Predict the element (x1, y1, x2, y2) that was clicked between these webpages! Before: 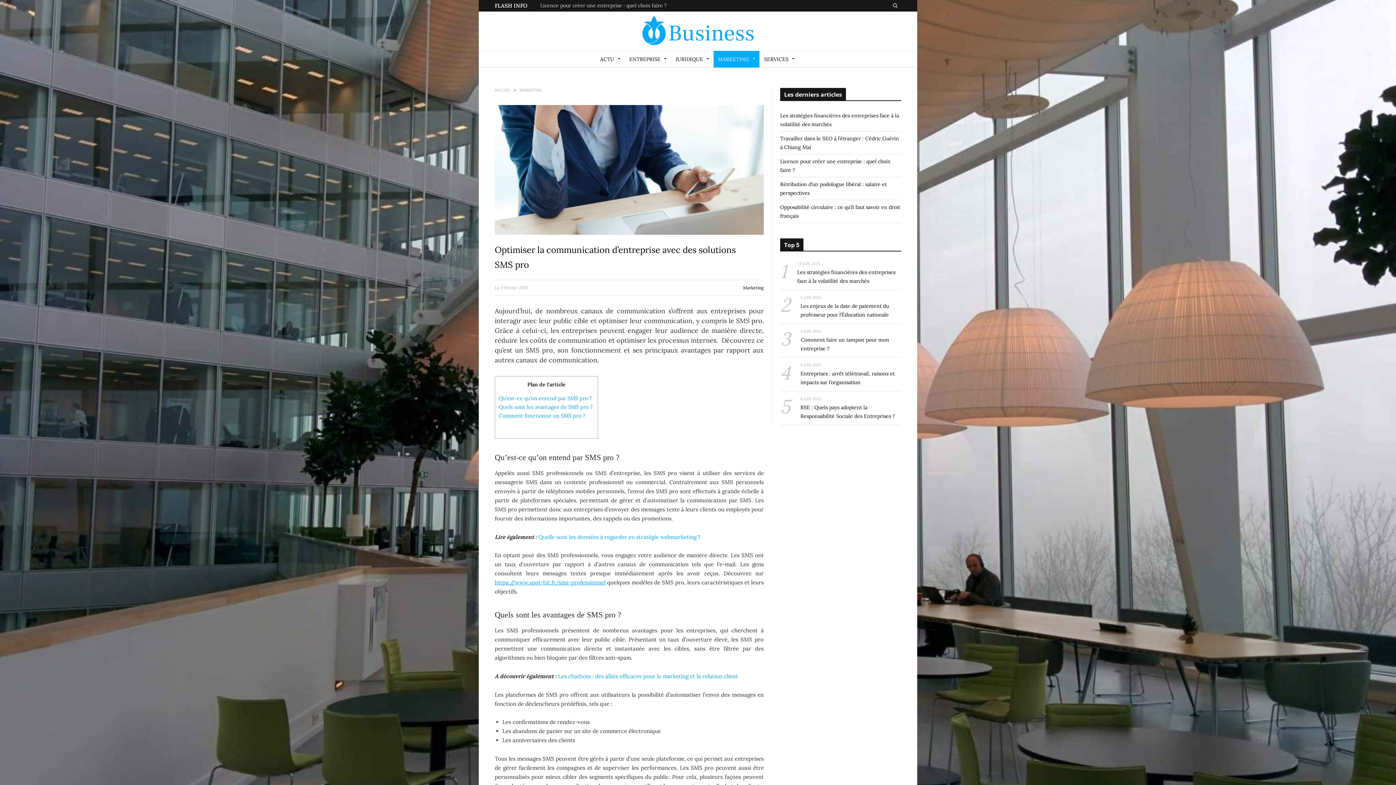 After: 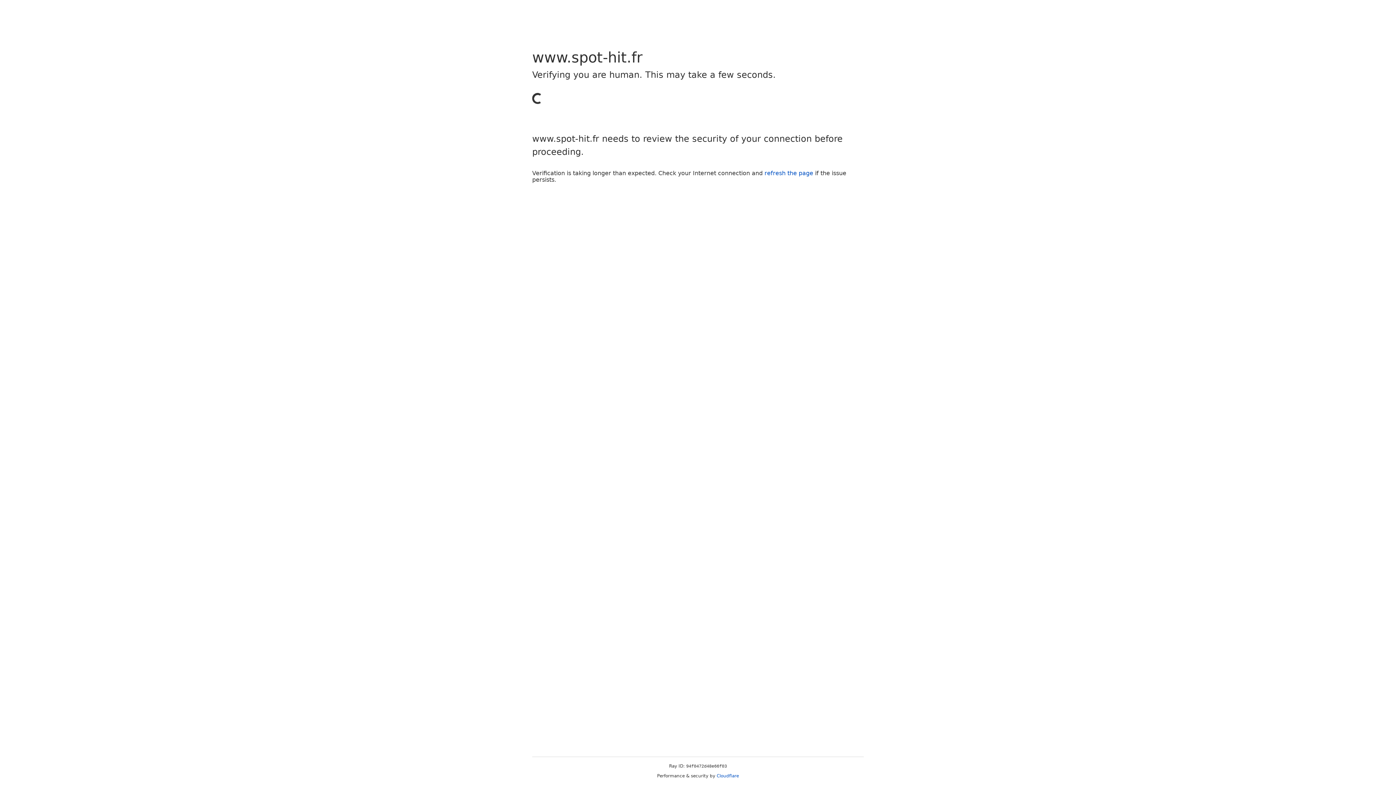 Action: label: https://www.spot-hit.fr/sms-professionnel bbox: (494, 579, 605, 586)